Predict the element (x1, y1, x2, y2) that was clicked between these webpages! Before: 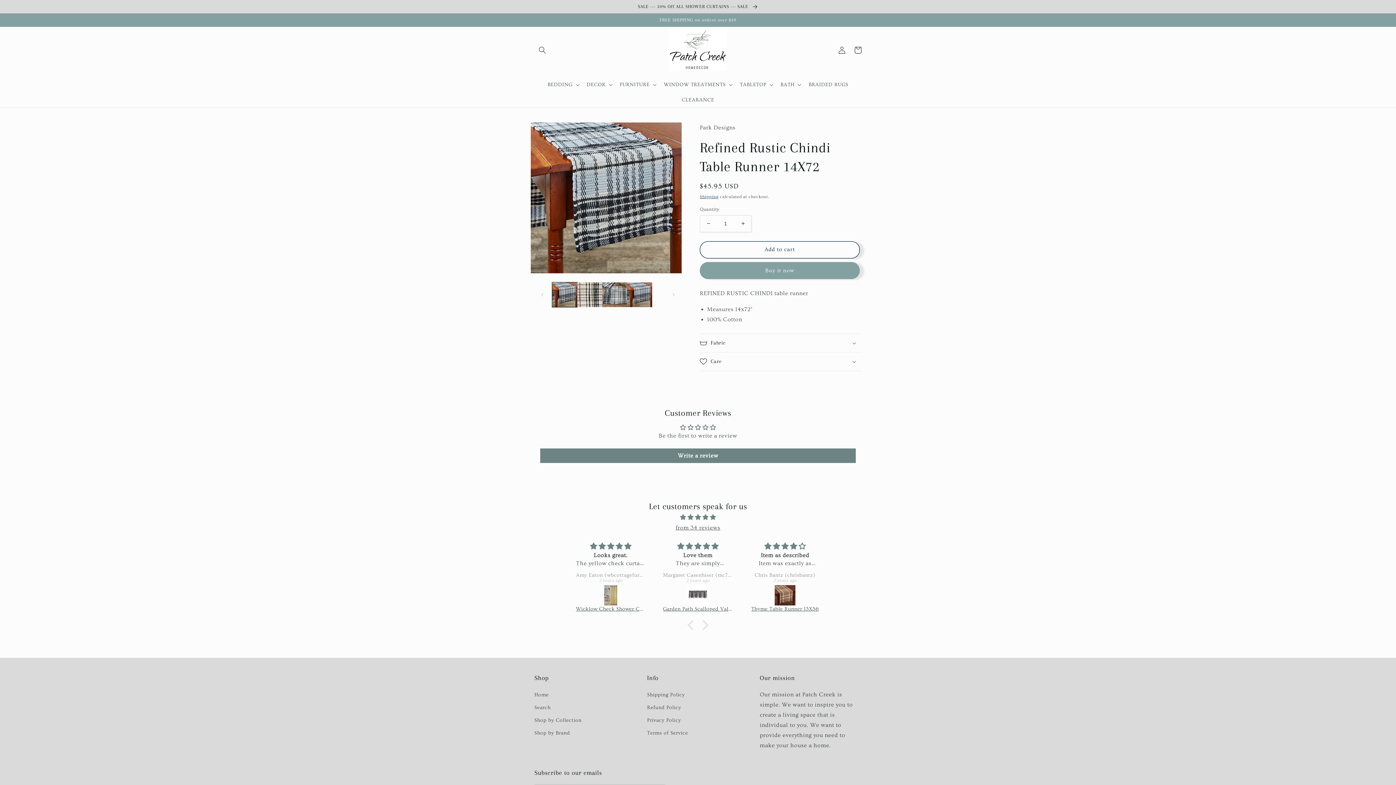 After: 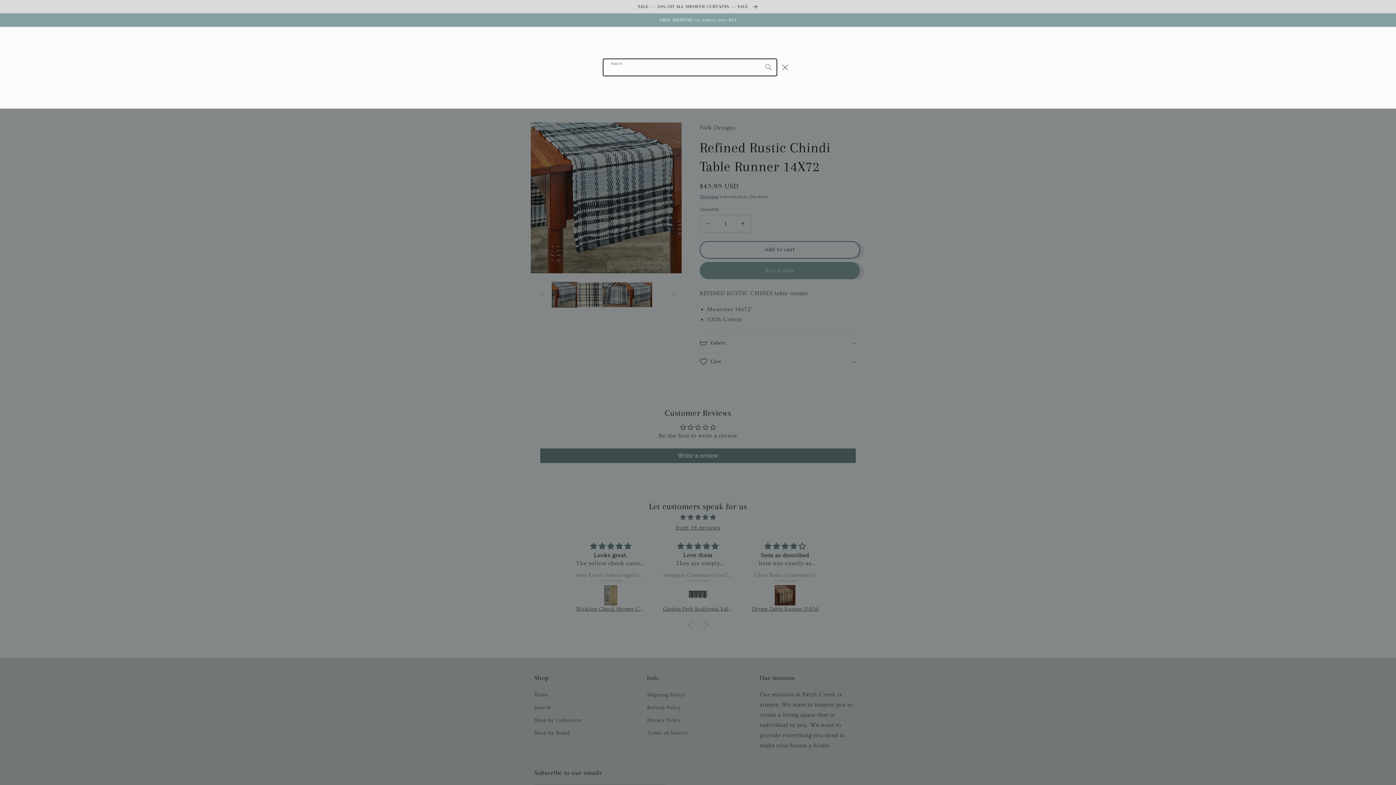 Action: label: Search bbox: (534, 42, 550, 58)